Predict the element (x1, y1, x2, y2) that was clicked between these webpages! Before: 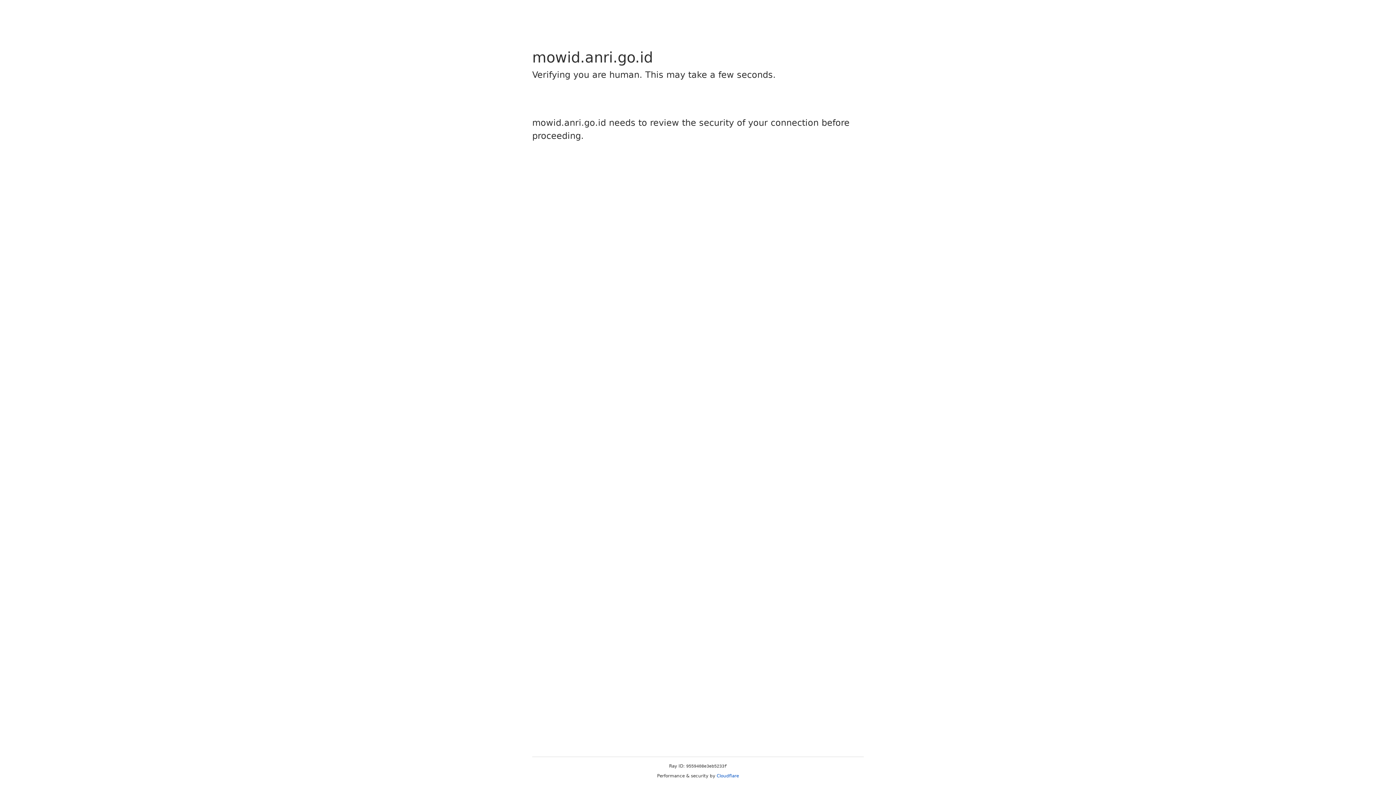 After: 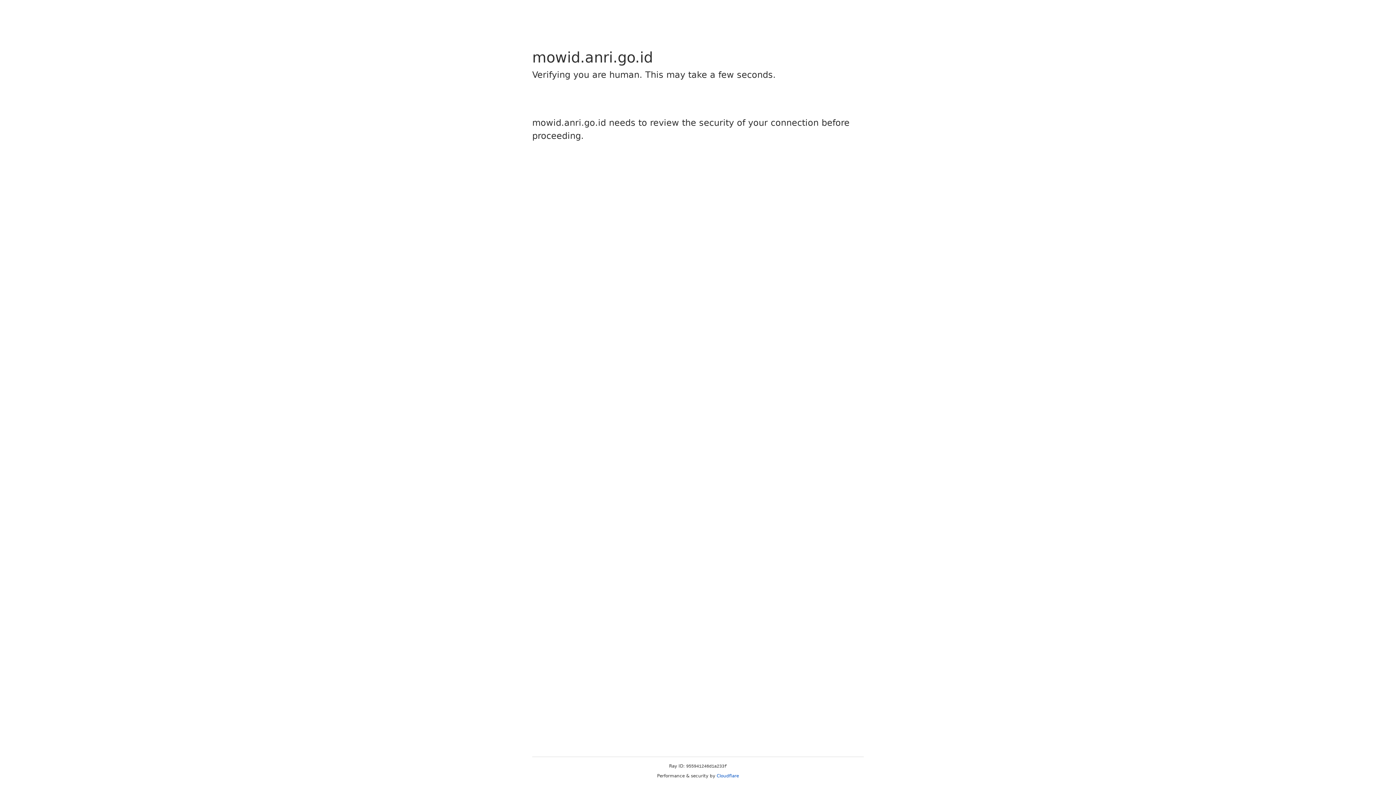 Action: label: Cloudflare bbox: (716, 773, 739, 778)